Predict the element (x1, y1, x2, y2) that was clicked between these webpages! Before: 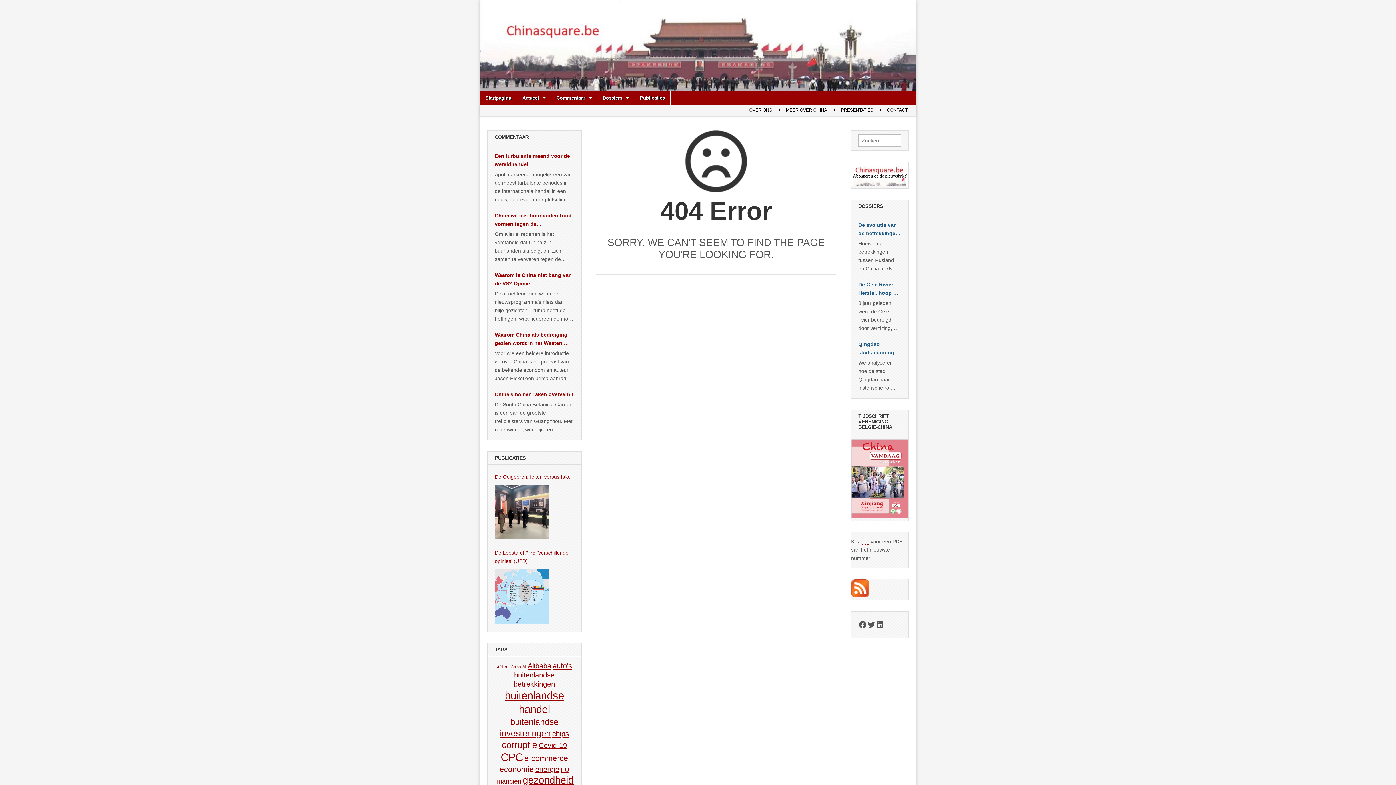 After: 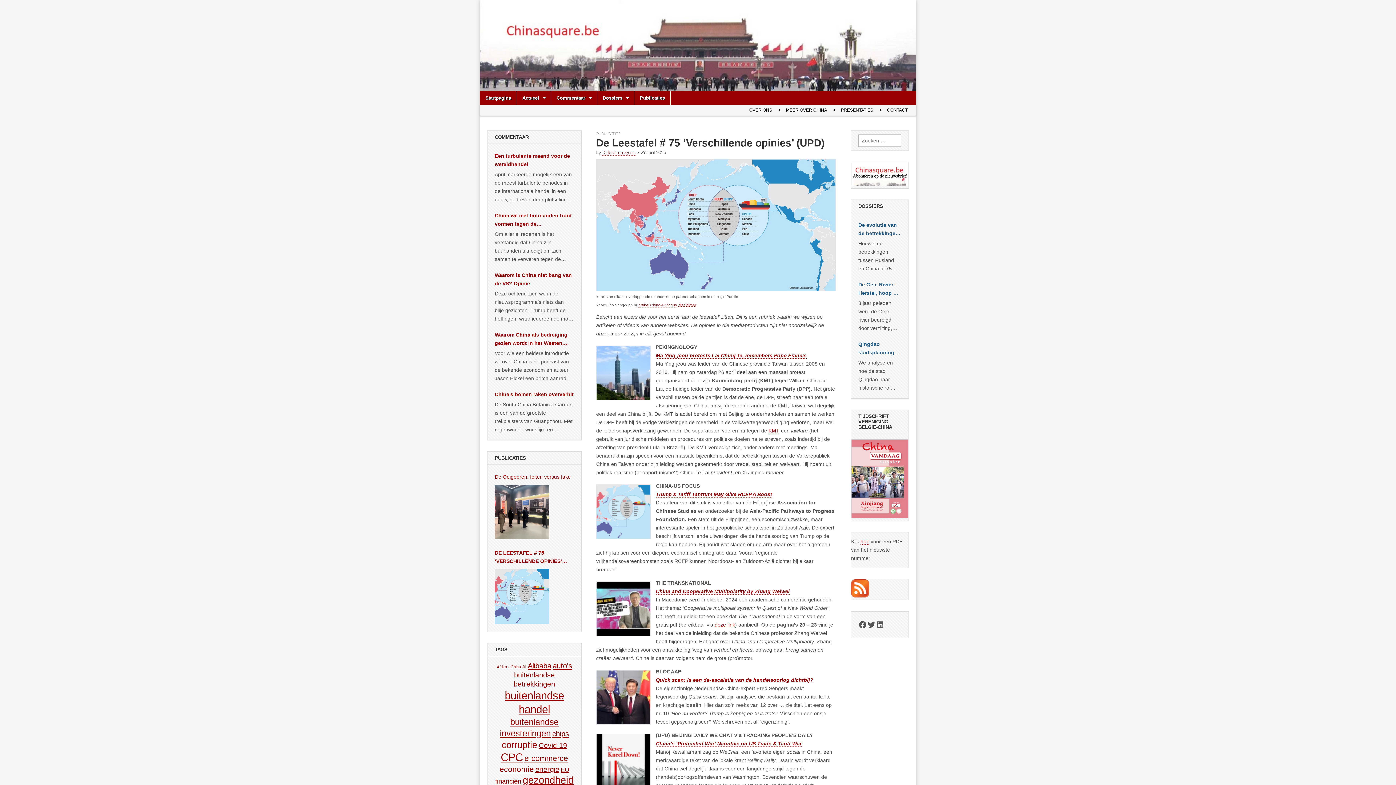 Action: bbox: (494, 549, 574, 565) label: De Leestafel # 75 ‘Verschillende opinies’ (UPD)